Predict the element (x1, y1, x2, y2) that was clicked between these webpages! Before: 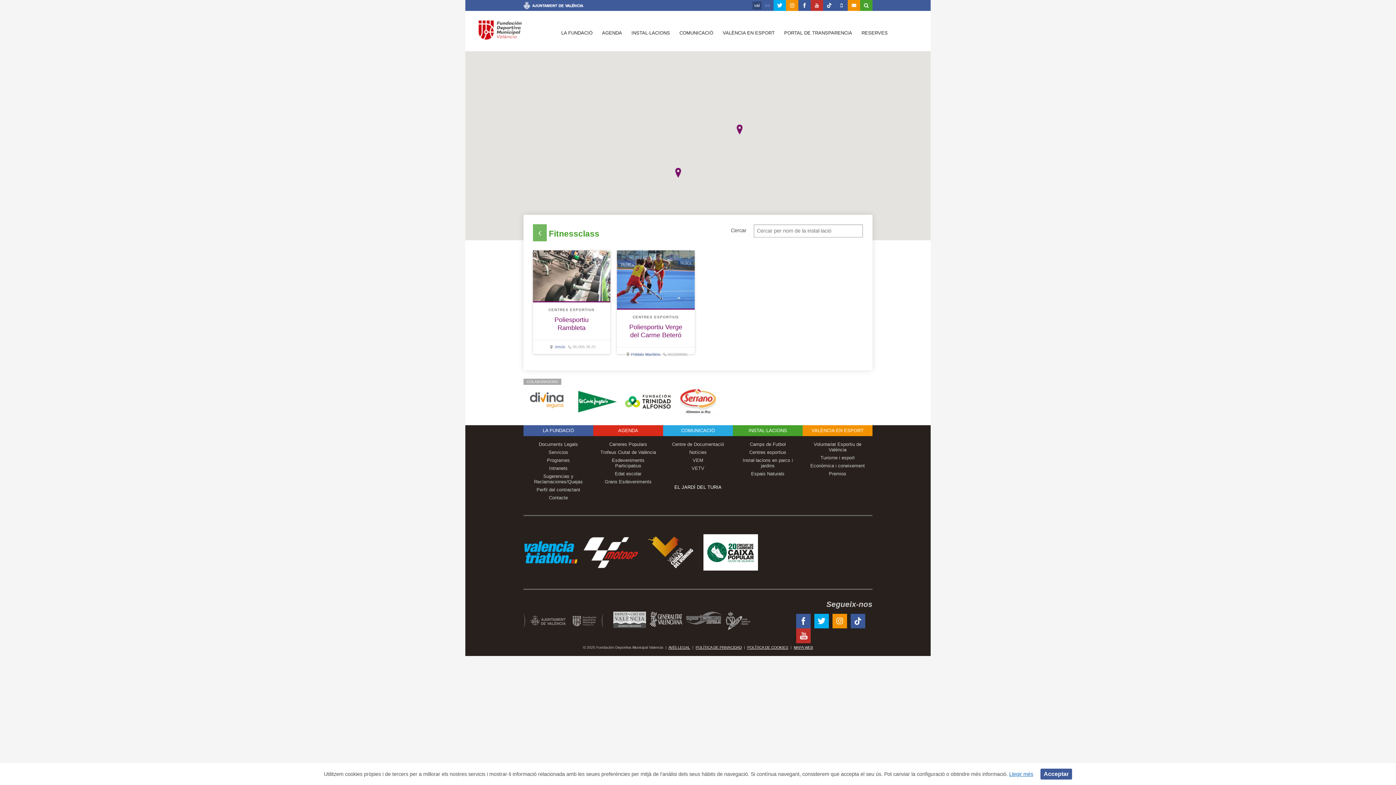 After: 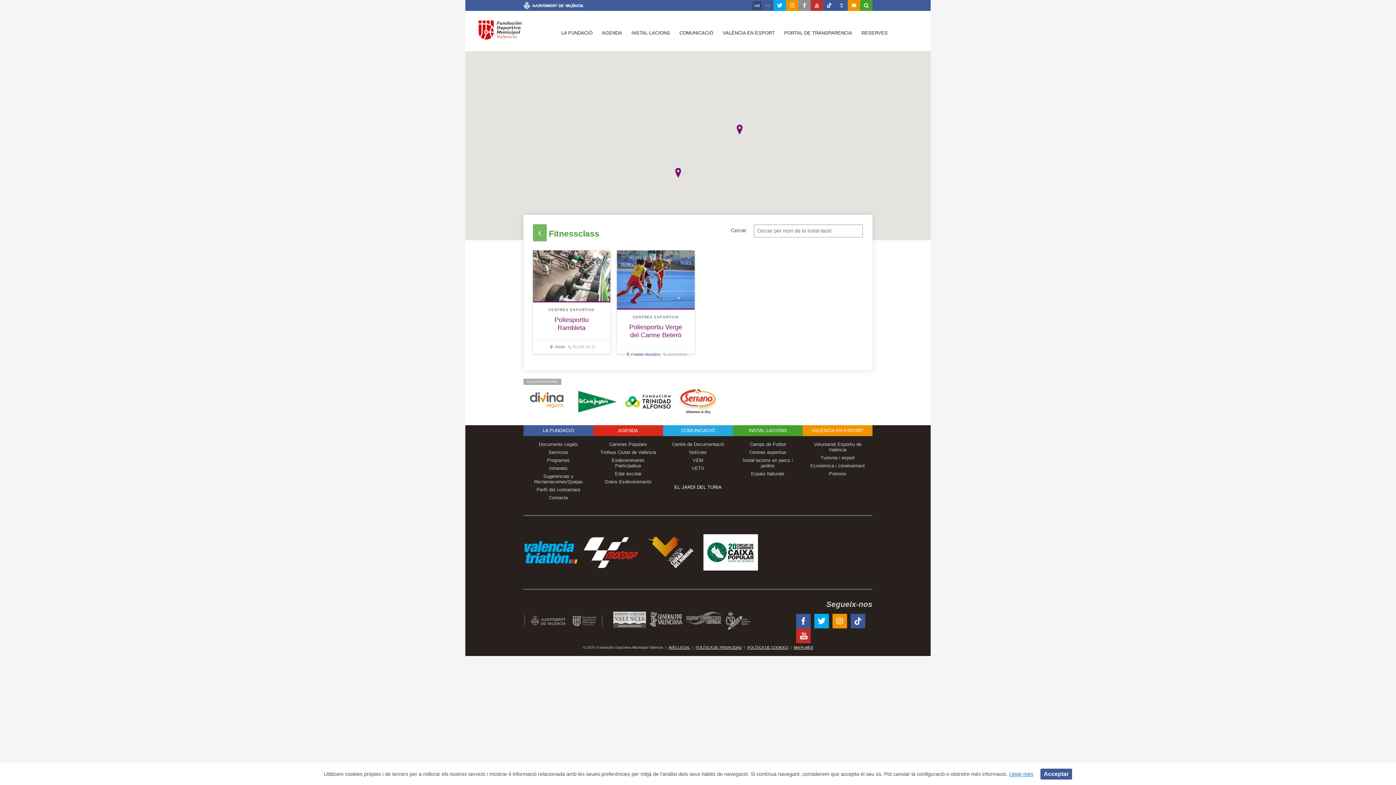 Action: bbox: (798, 0, 810, 10)